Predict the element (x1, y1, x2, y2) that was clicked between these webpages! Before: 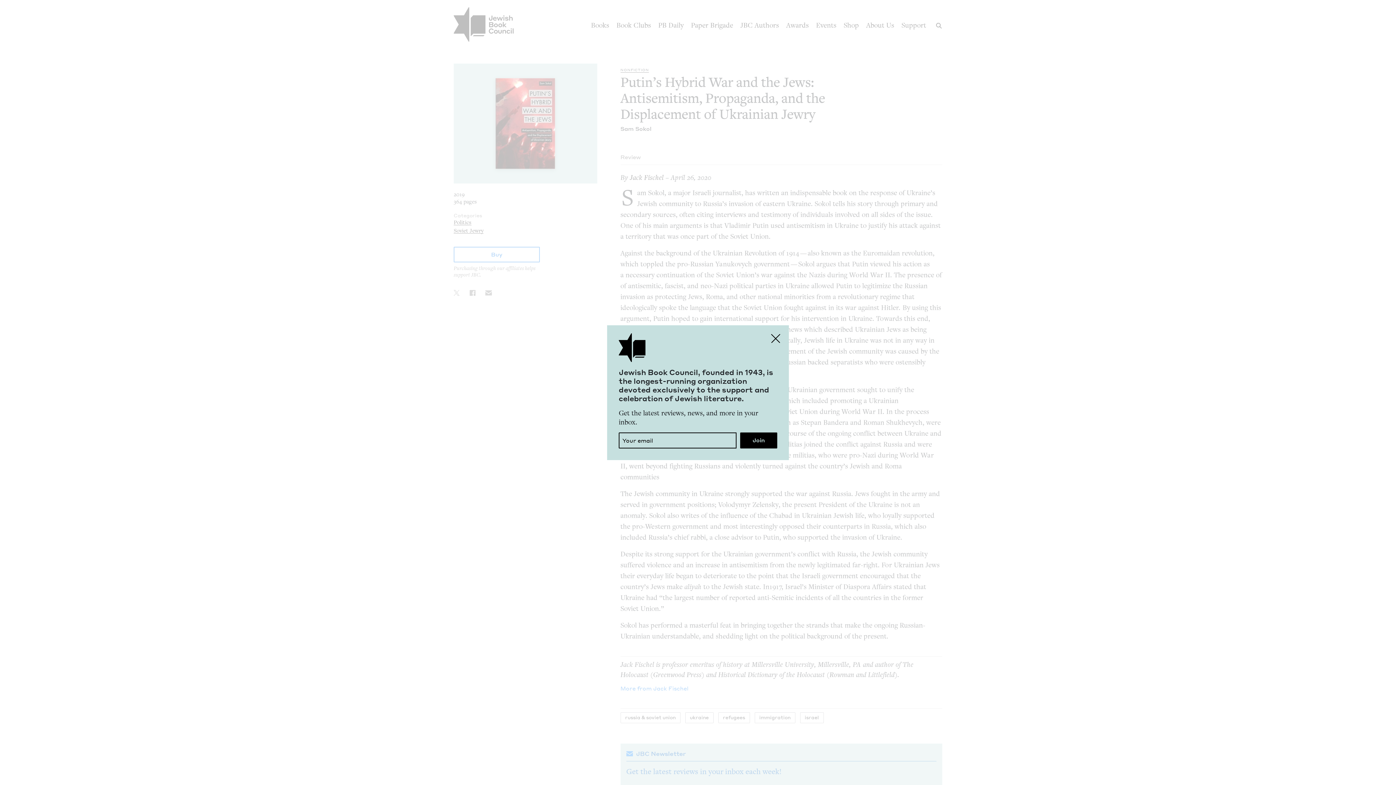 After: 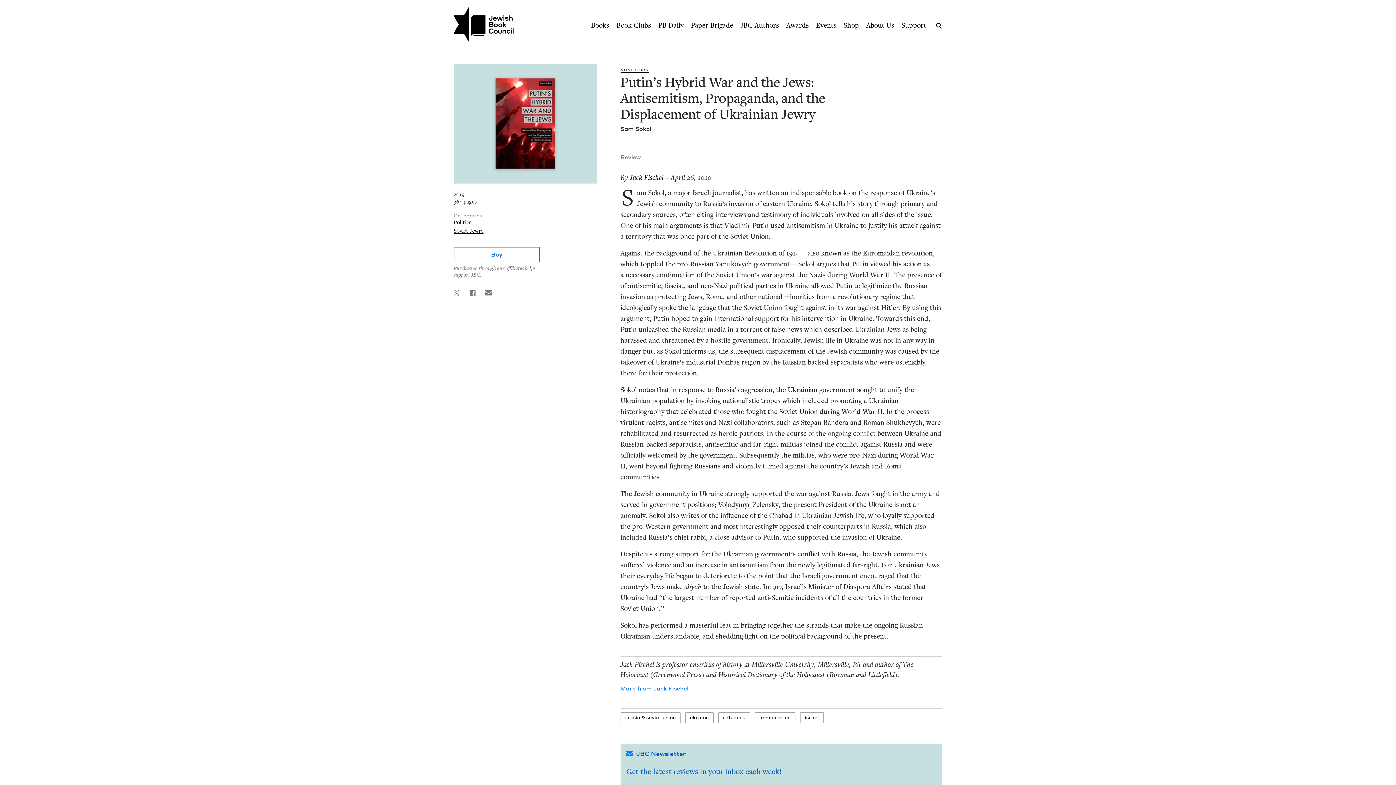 Action: bbox: (767, 329, 784, 347) label: Close